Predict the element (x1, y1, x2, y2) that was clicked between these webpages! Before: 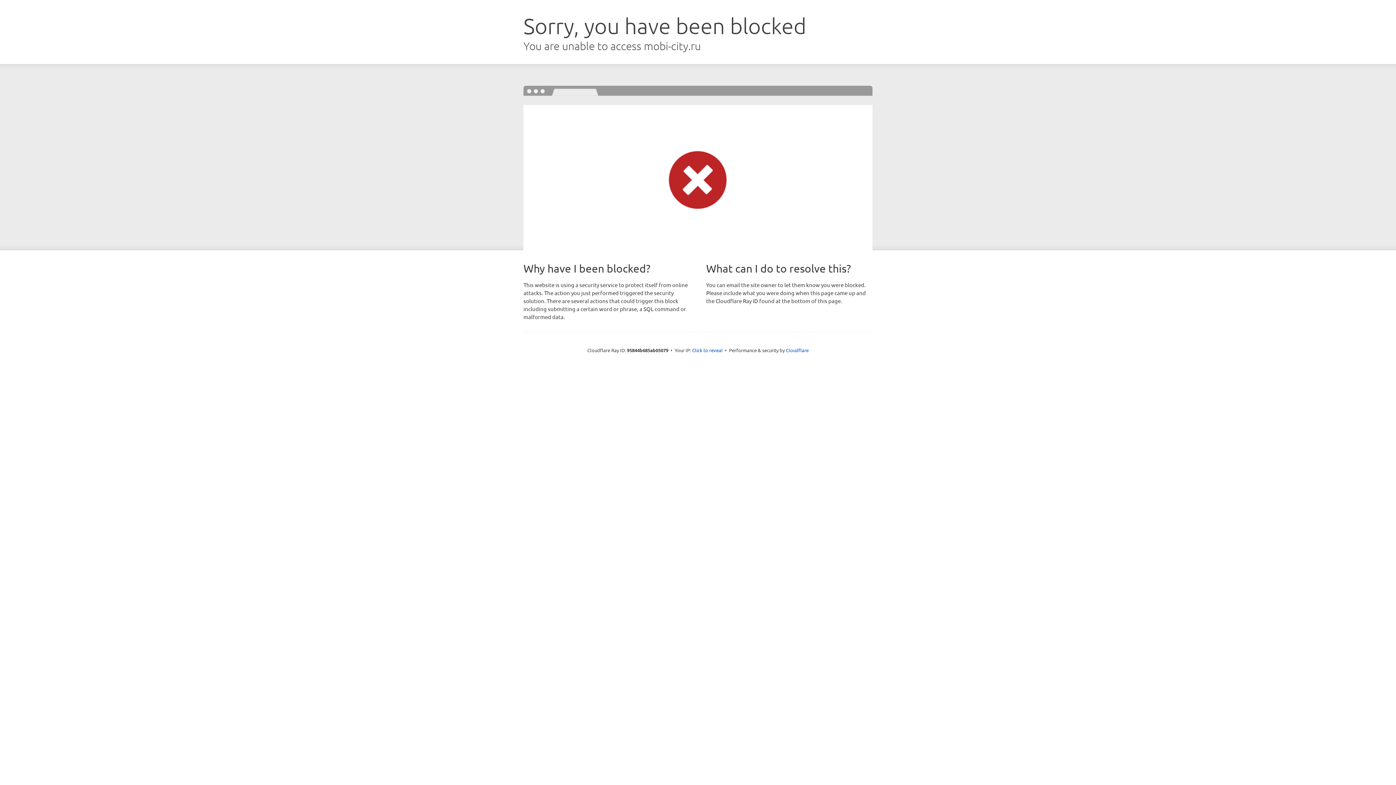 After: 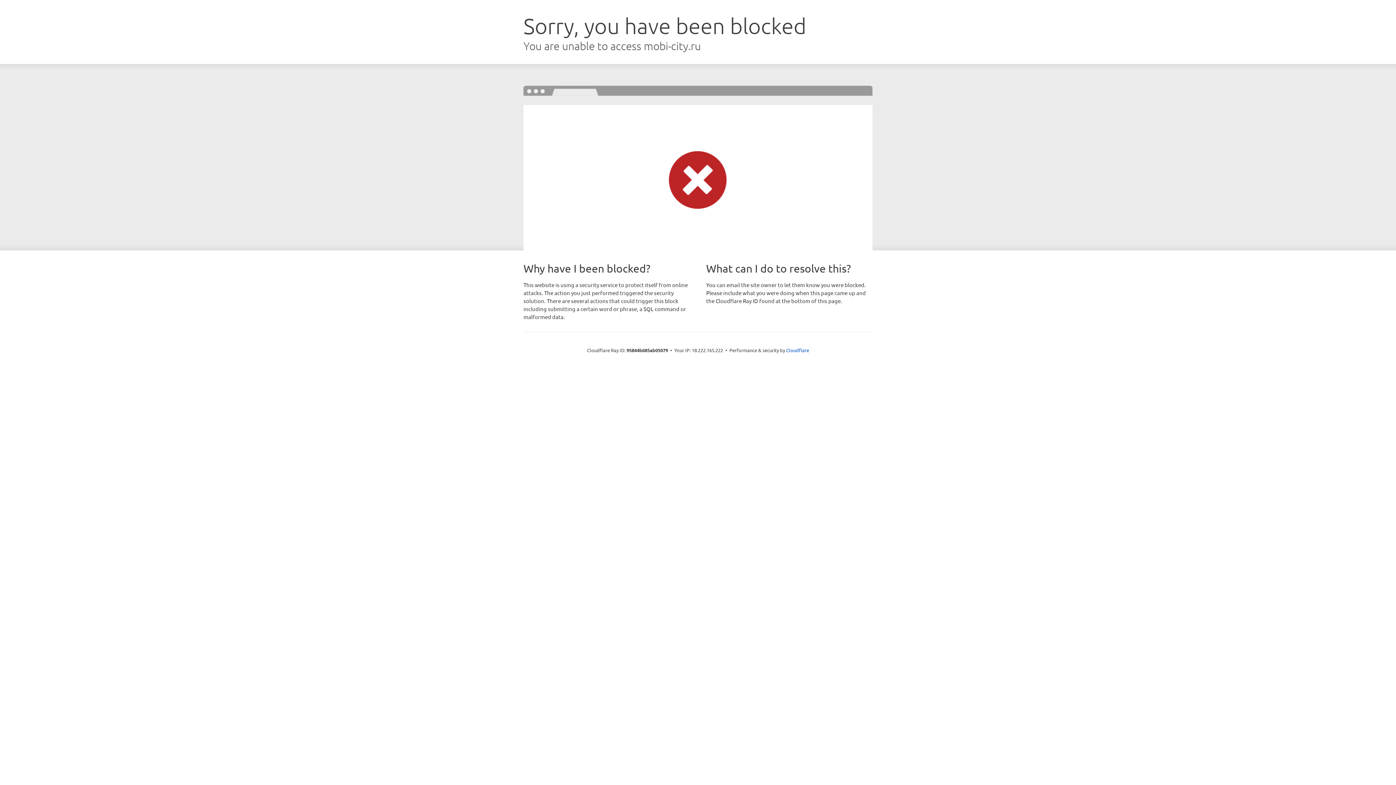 Action: bbox: (692, 346, 722, 353) label: Click to reveal